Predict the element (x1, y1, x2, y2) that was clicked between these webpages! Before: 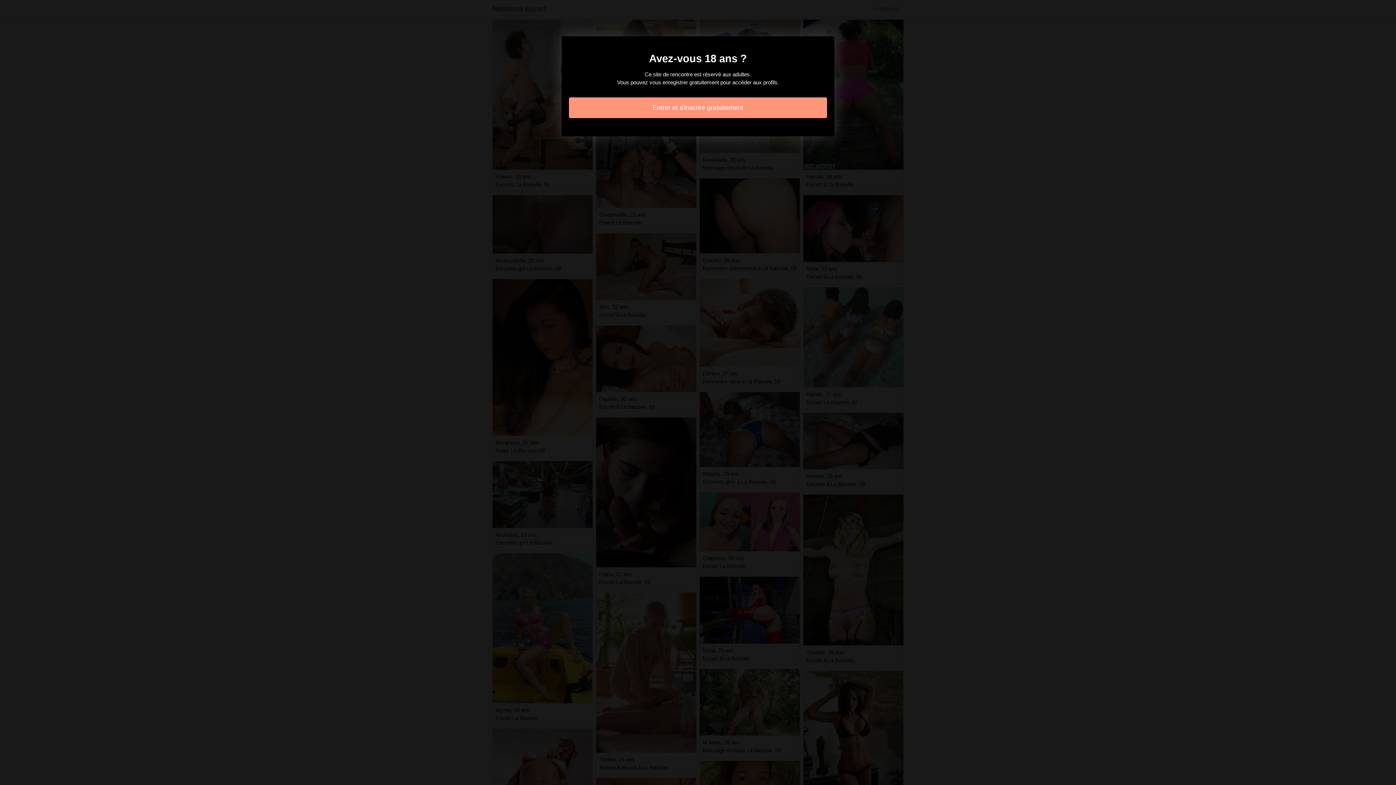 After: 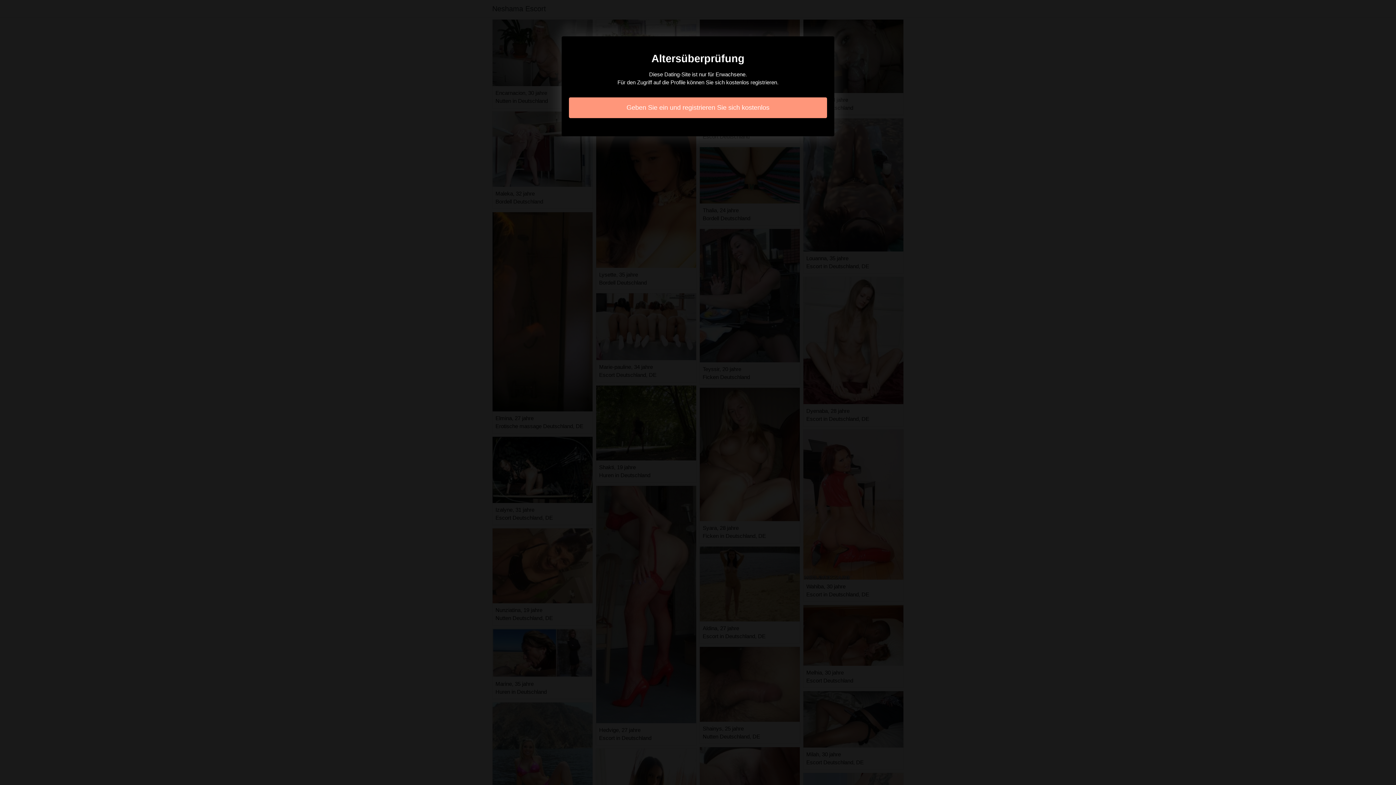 Action: bbox: (569, 97, 827, 118) label: Entrer et s'inscrire gratuitement